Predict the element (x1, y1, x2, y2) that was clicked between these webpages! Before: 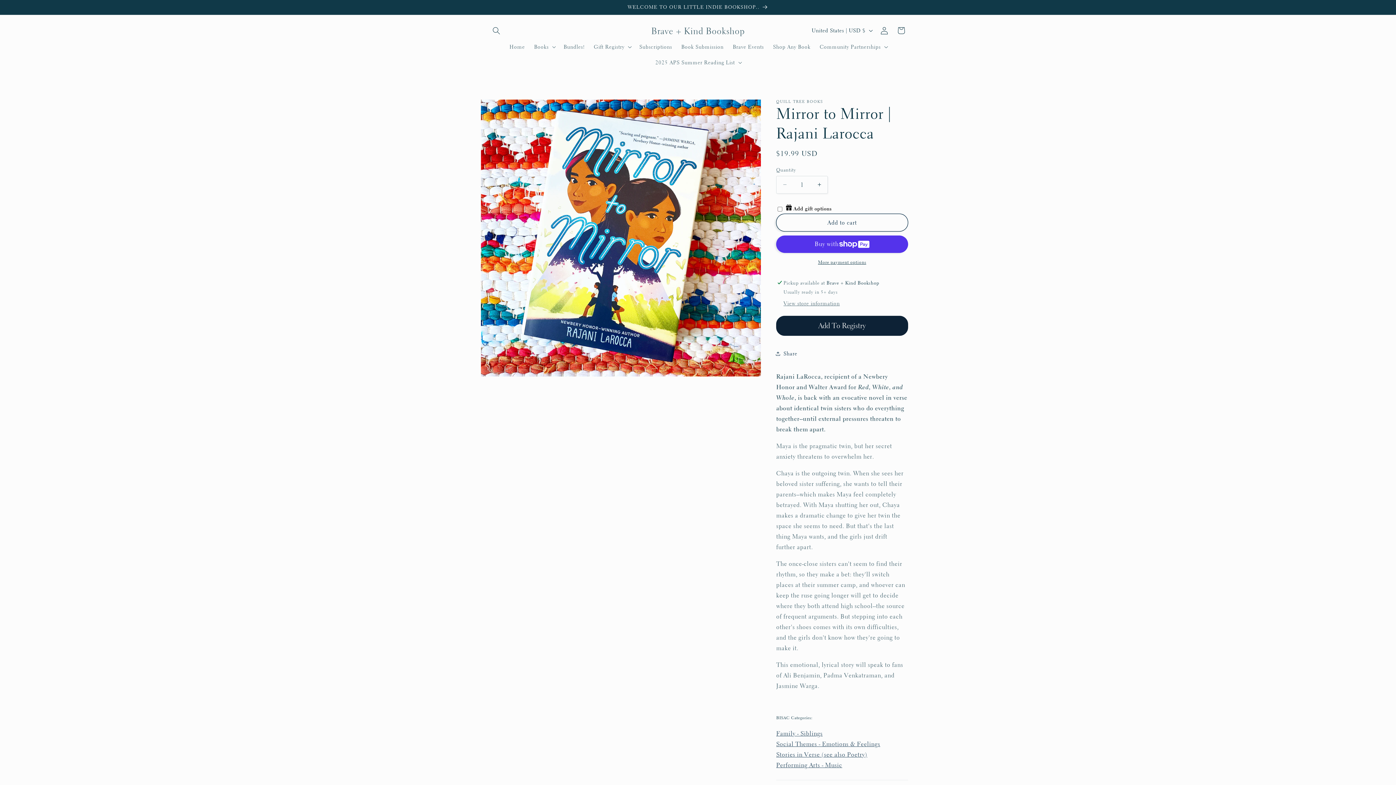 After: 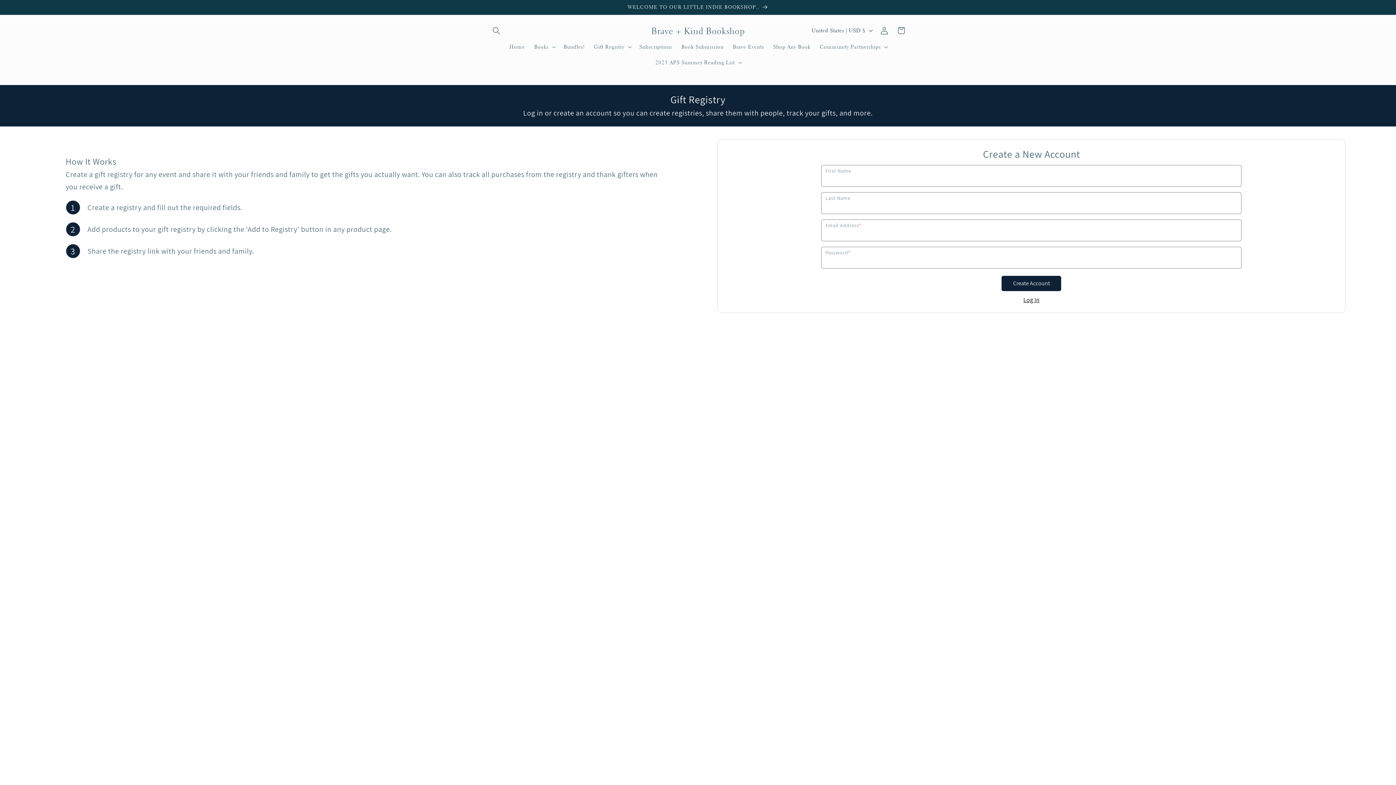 Action: label: Add To Registry bbox: (776, 316, 908, 335)